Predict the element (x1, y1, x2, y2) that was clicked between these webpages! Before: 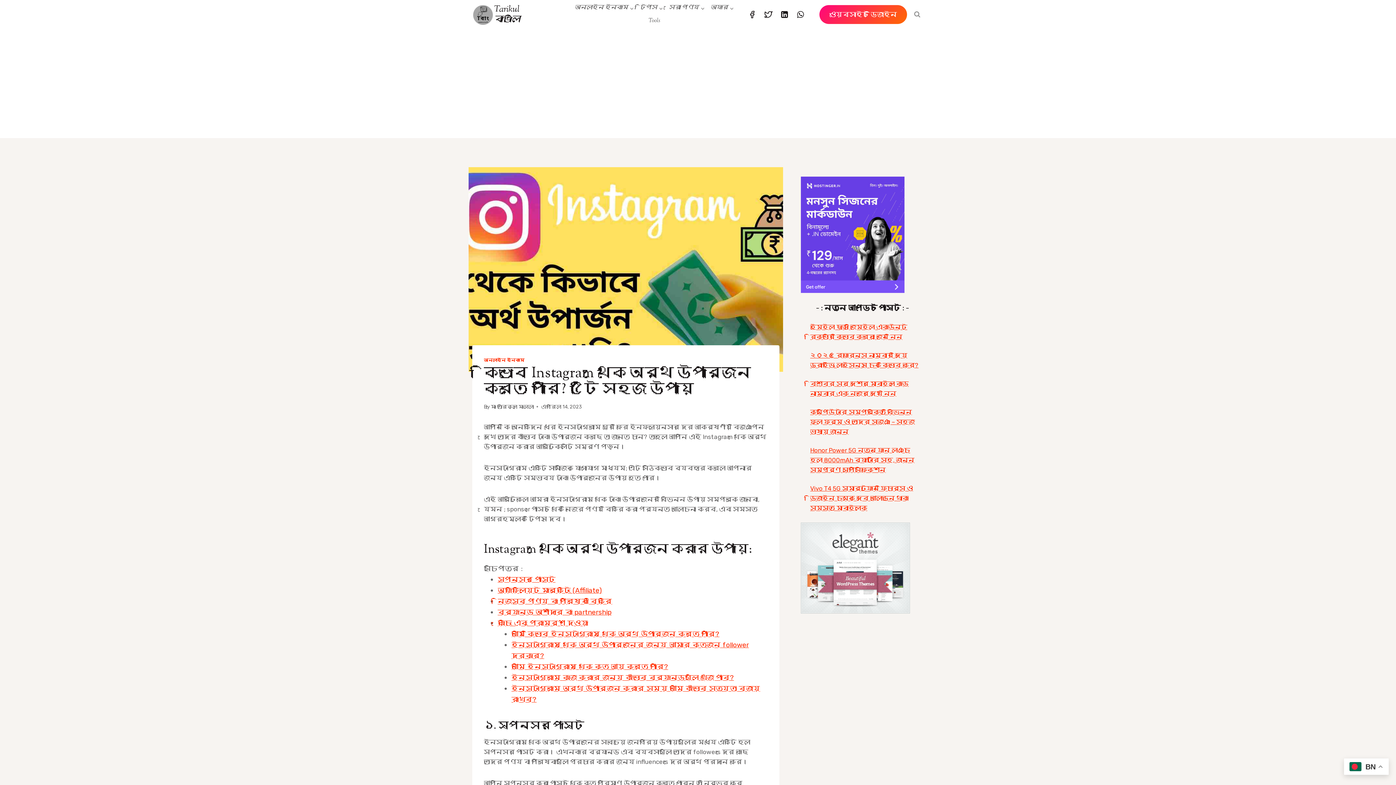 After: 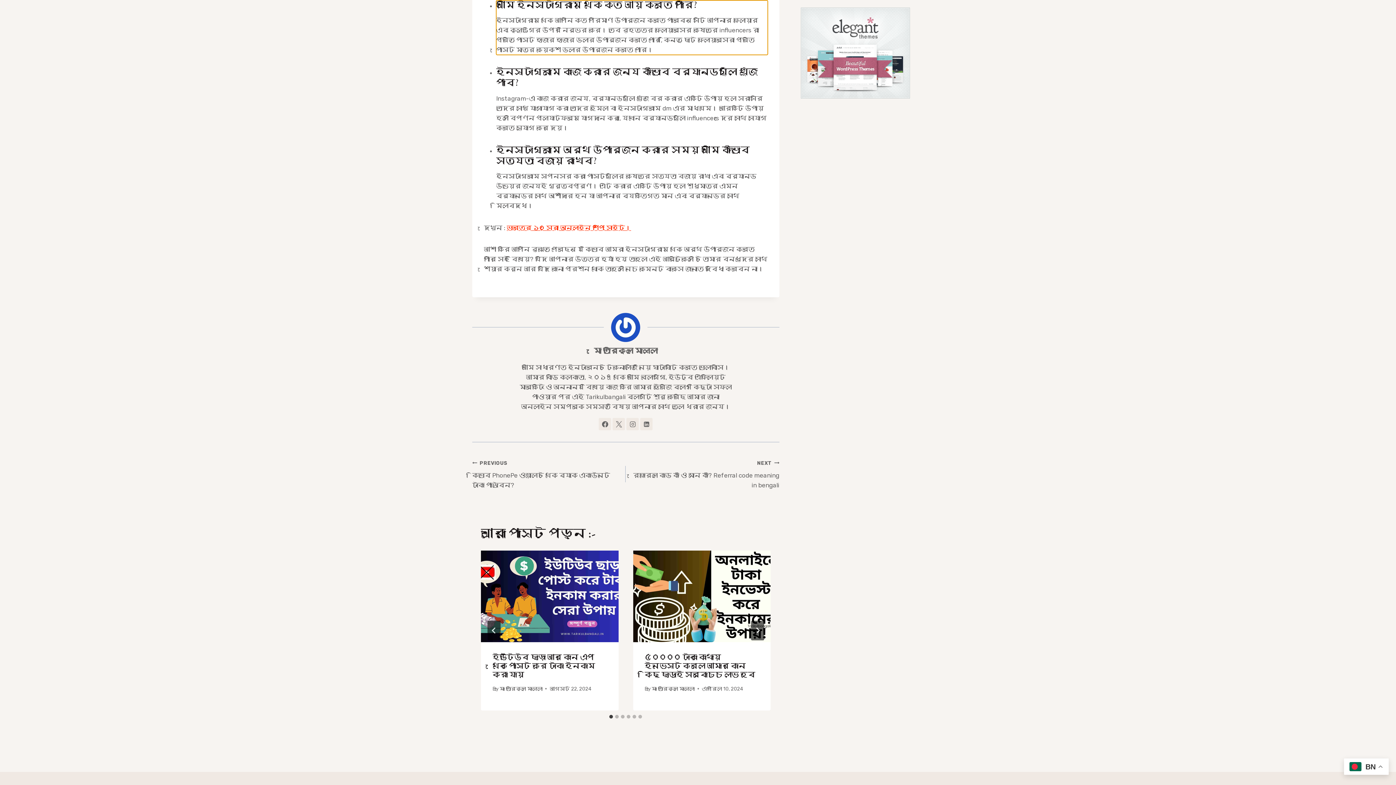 Action: bbox: (511, 662, 668, 671) label: আমি ইনস্টাগ্রাম থেকে কত আয় করতে পারি?